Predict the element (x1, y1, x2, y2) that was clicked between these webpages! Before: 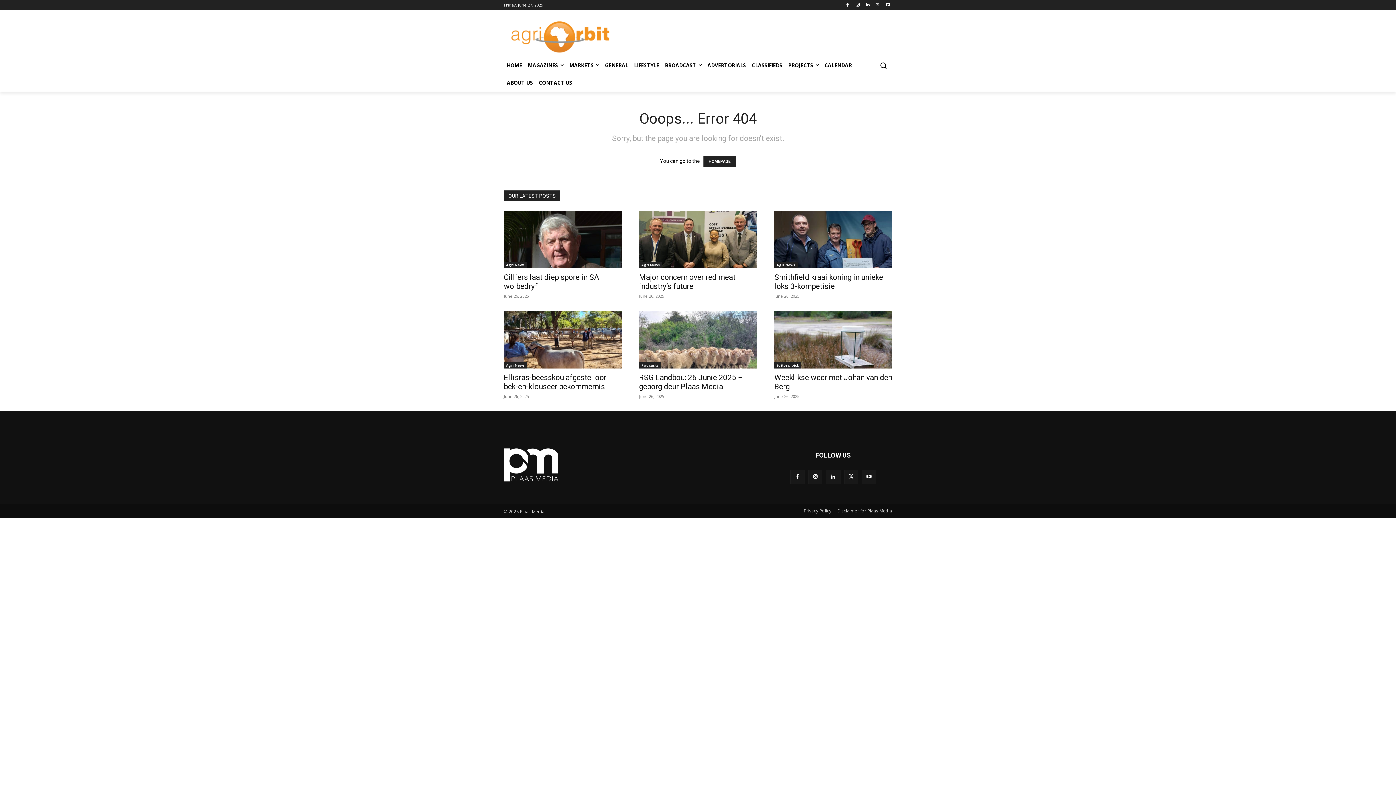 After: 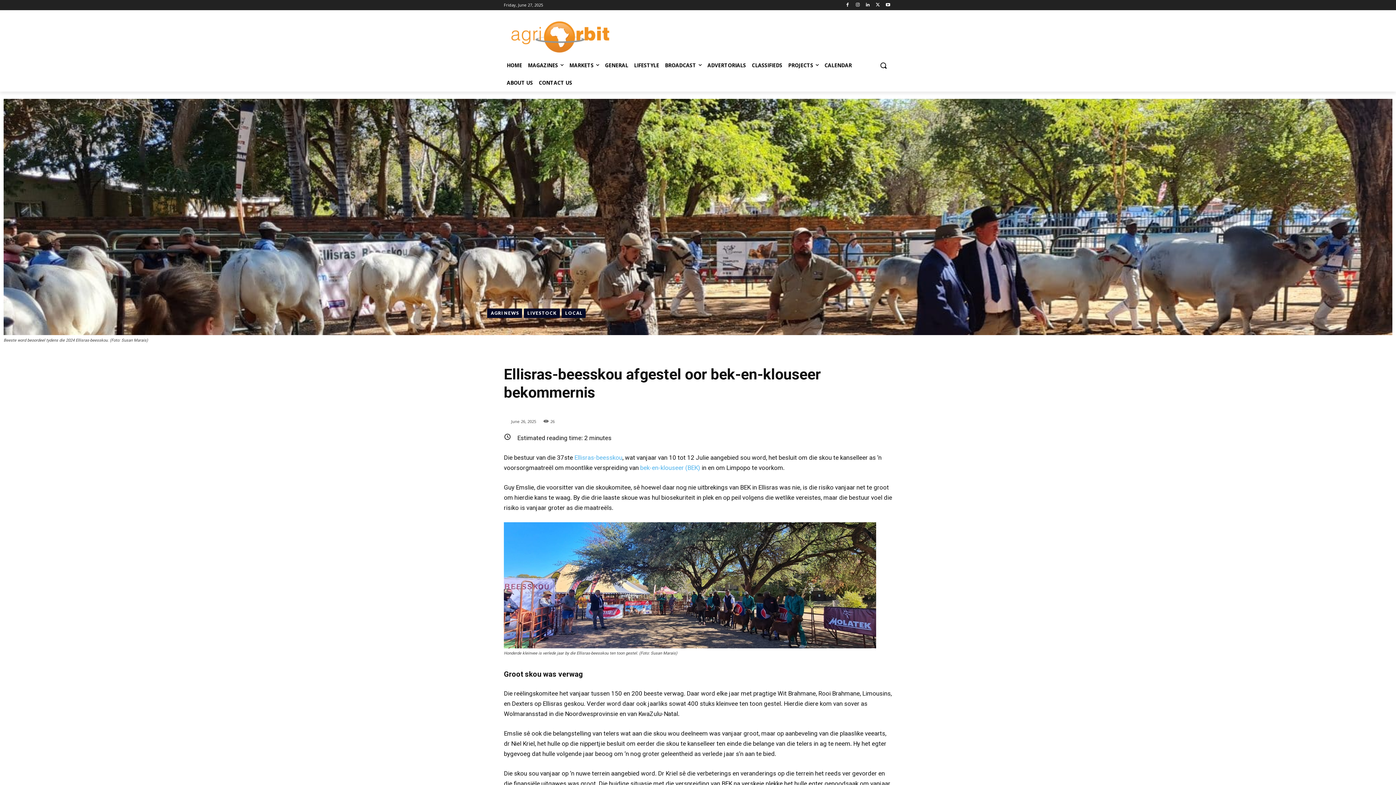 Action: label: Ellisras-beesskou afgestel oor bek-en-klouseer bekommernis bbox: (504, 373, 606, 391)